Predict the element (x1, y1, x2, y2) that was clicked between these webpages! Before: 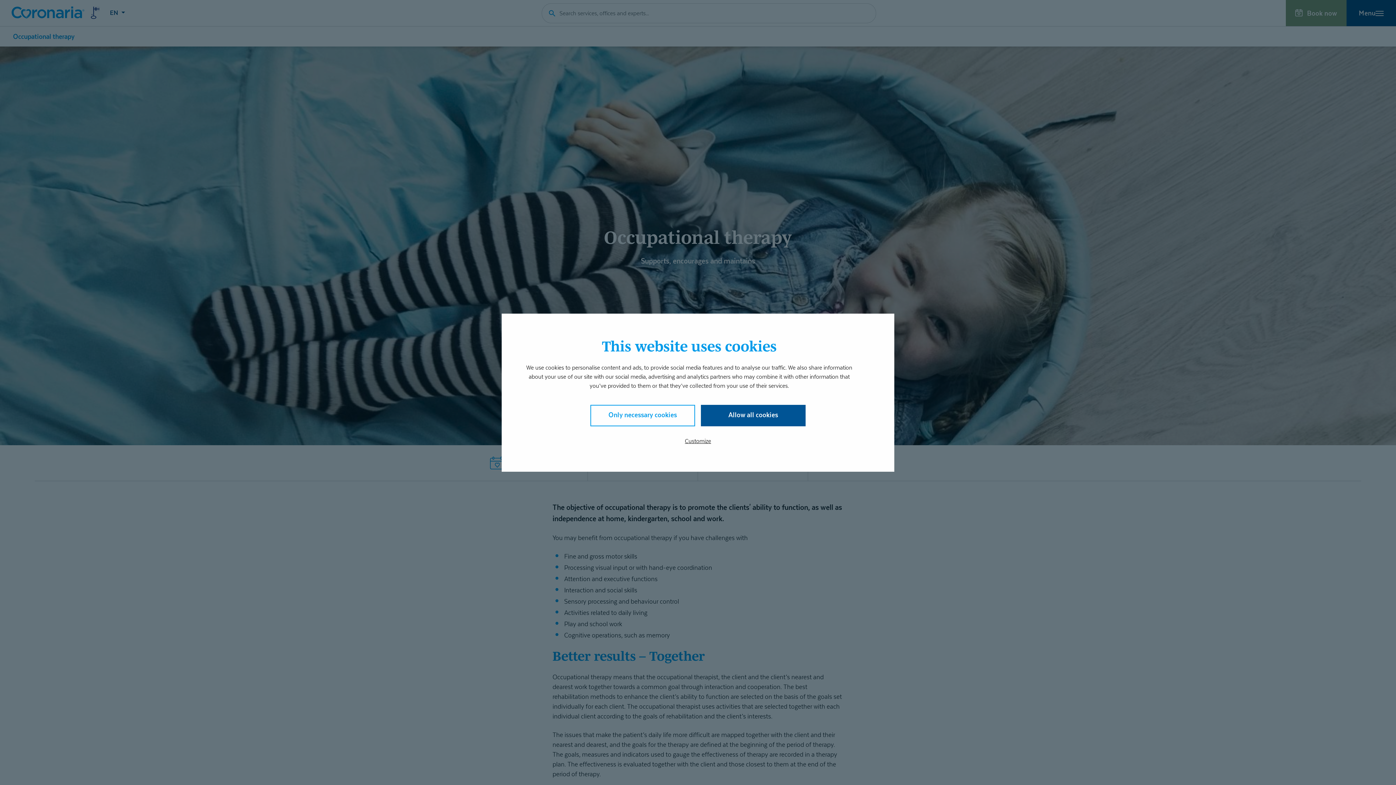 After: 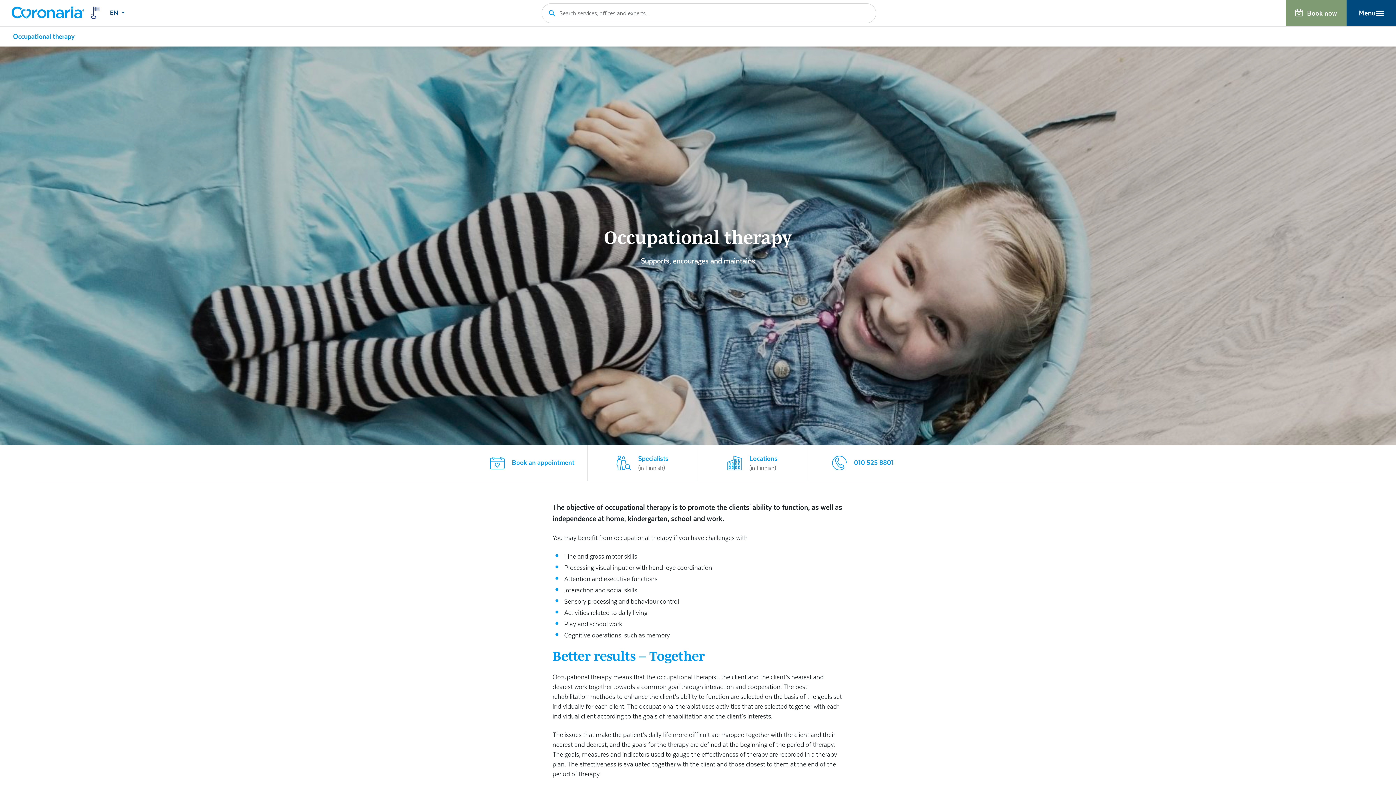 Action: bbox: (590, 404, 695, 426) label: Only necessary cookies